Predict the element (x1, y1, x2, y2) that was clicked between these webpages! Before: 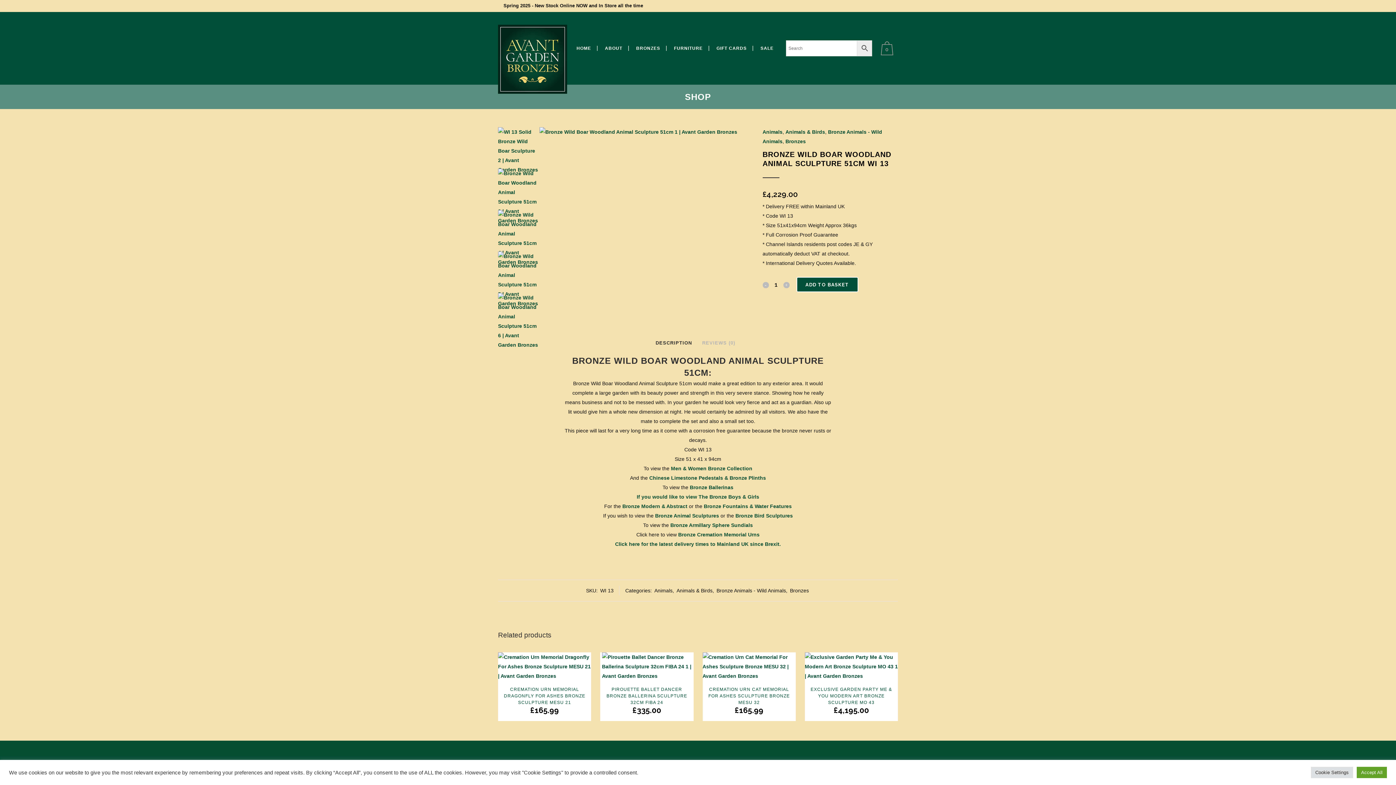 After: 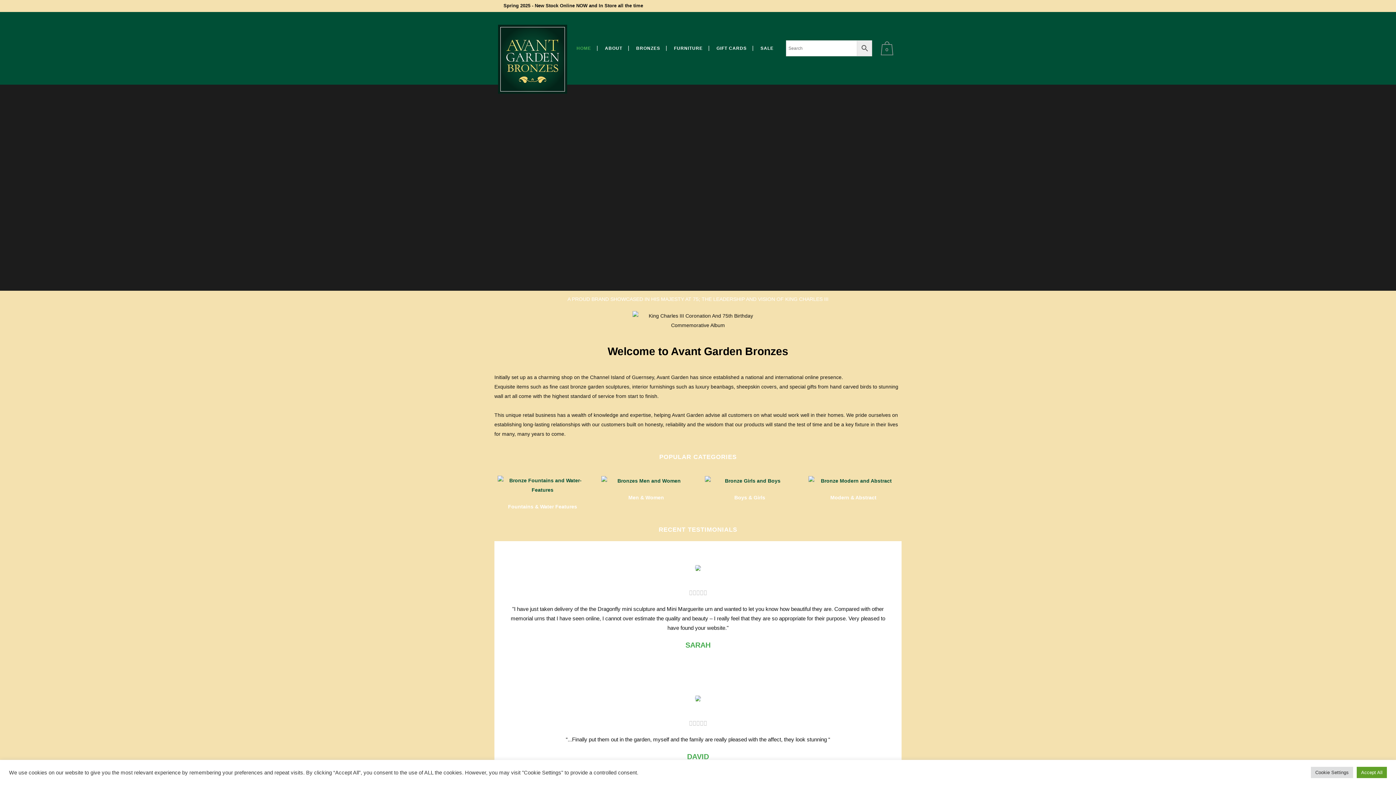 Action: label: HOME bbox: (570, 12, 597, 84)